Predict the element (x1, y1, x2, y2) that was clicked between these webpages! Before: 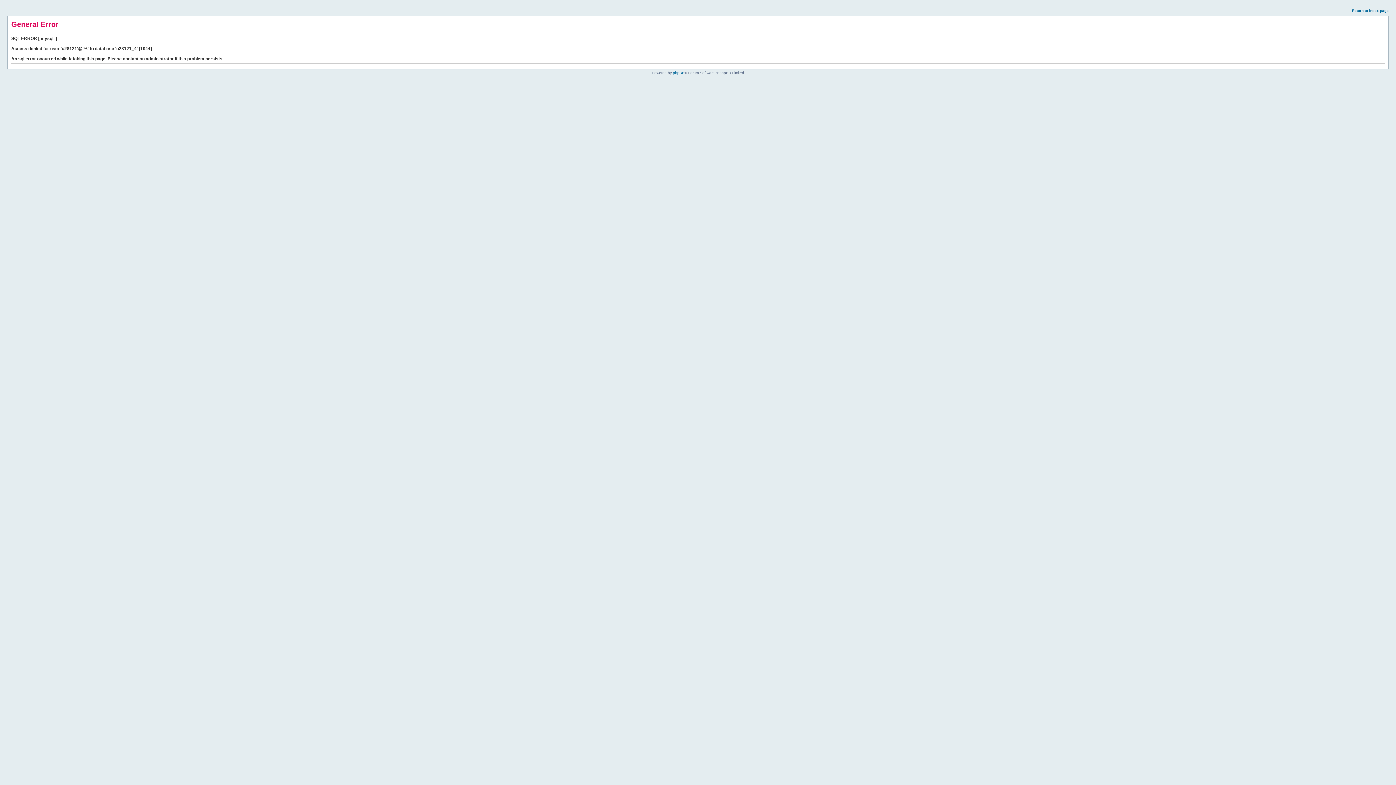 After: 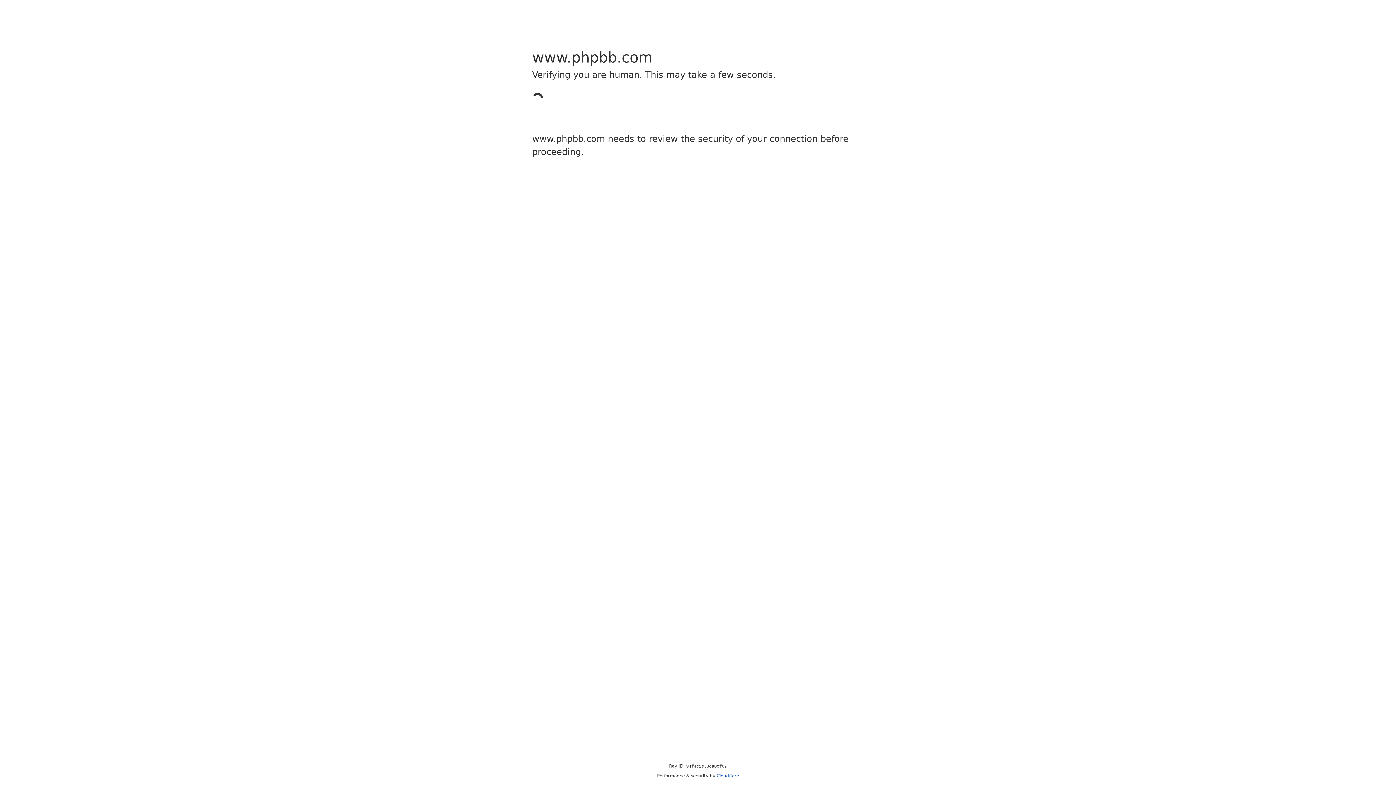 Action: bbox: (673, 70, 684, 74) label: phpBB